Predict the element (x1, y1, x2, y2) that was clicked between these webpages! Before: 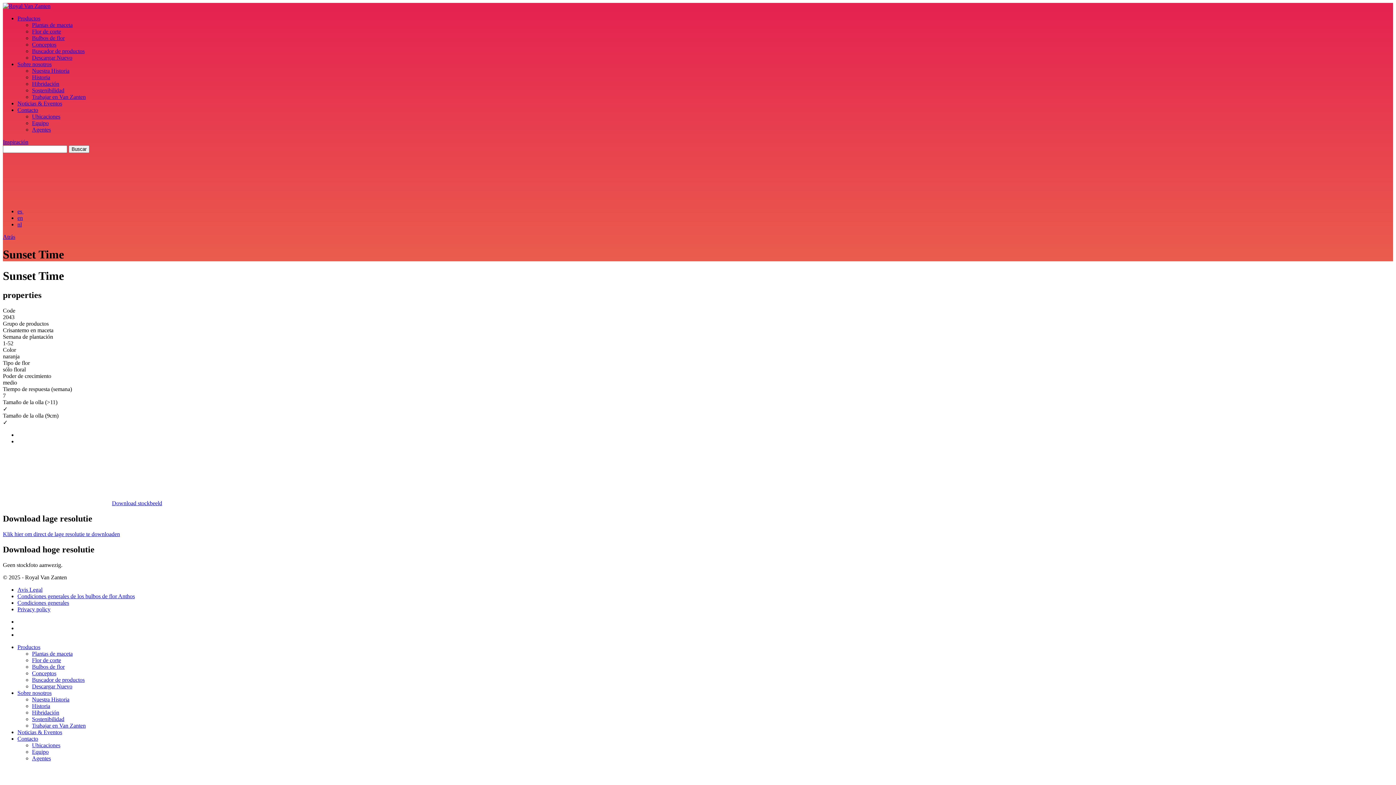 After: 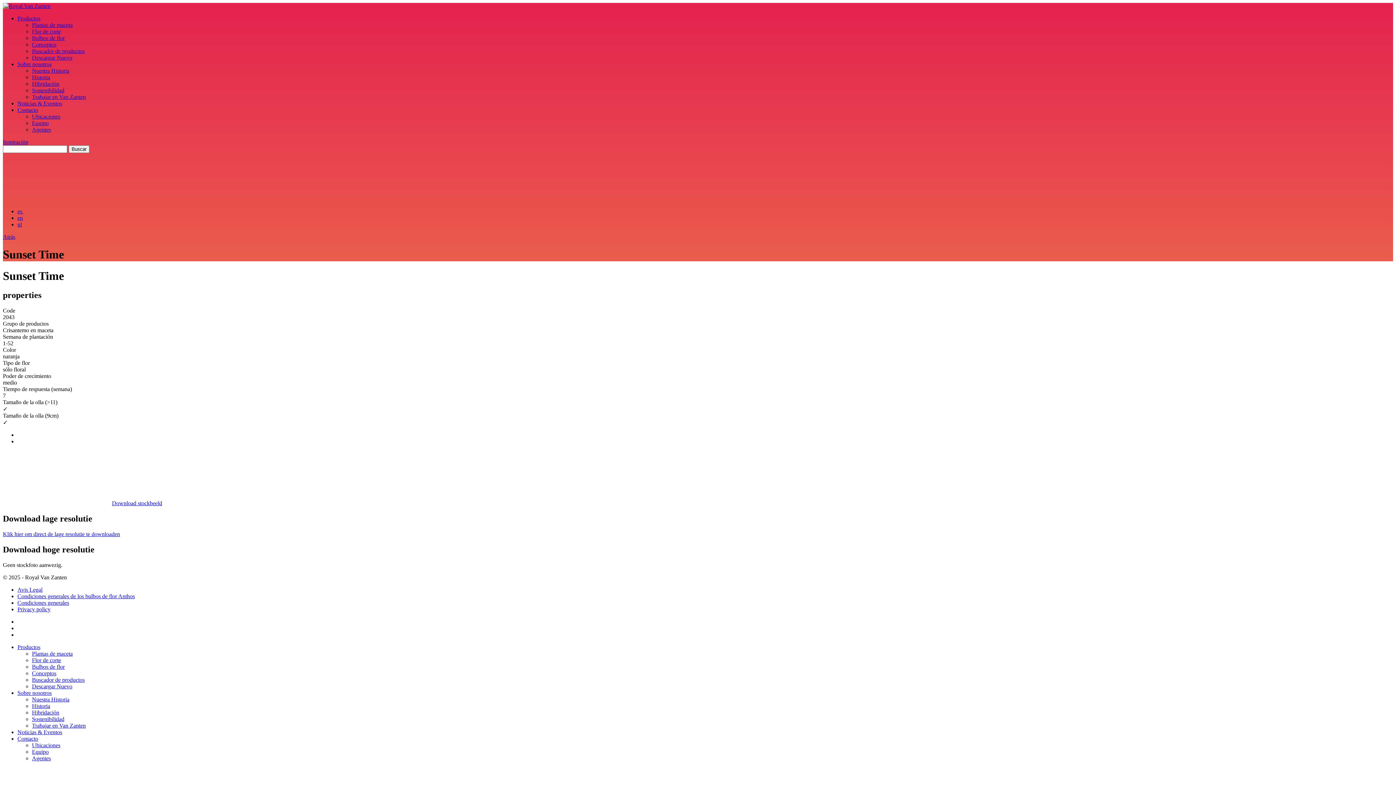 Action: bbox: (2, 500, 162, 506) label: Download stockbeeld